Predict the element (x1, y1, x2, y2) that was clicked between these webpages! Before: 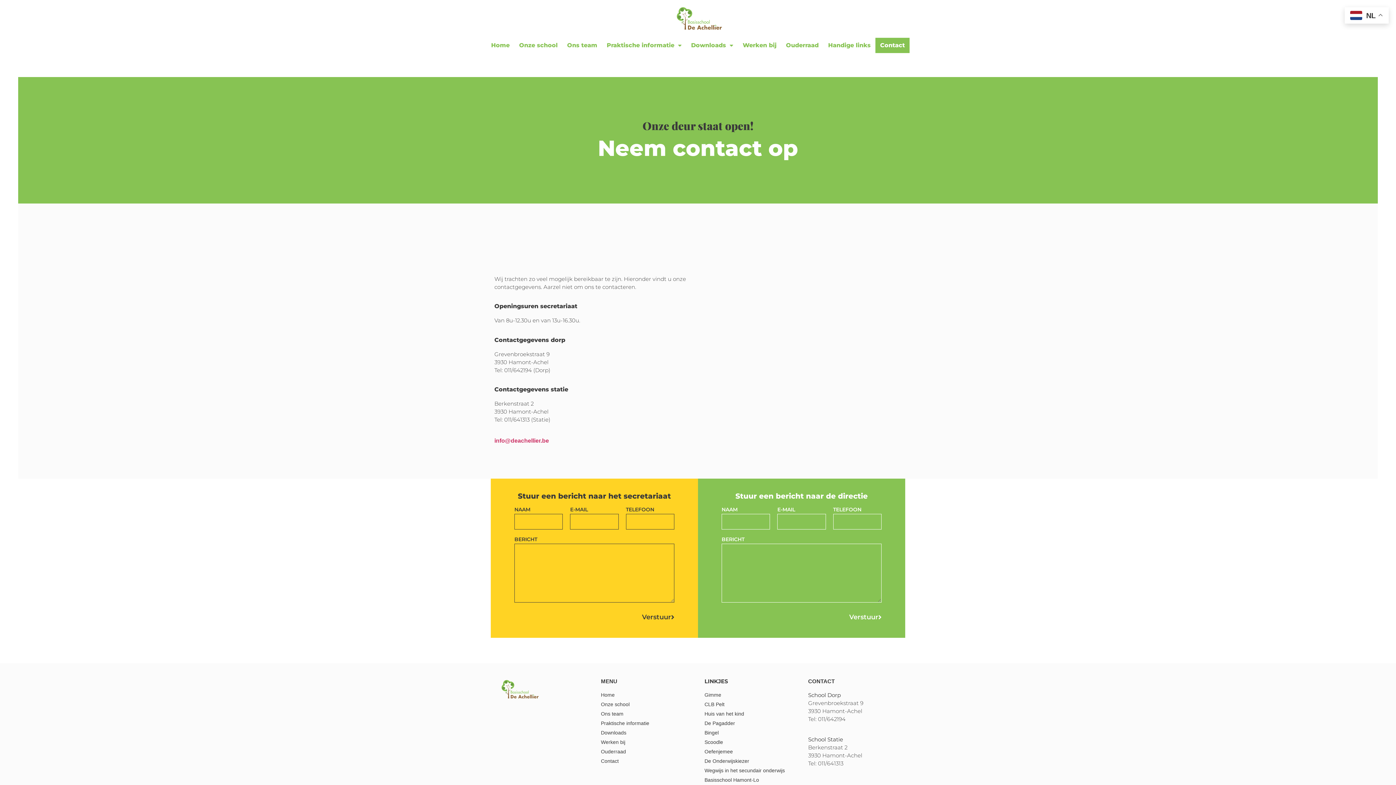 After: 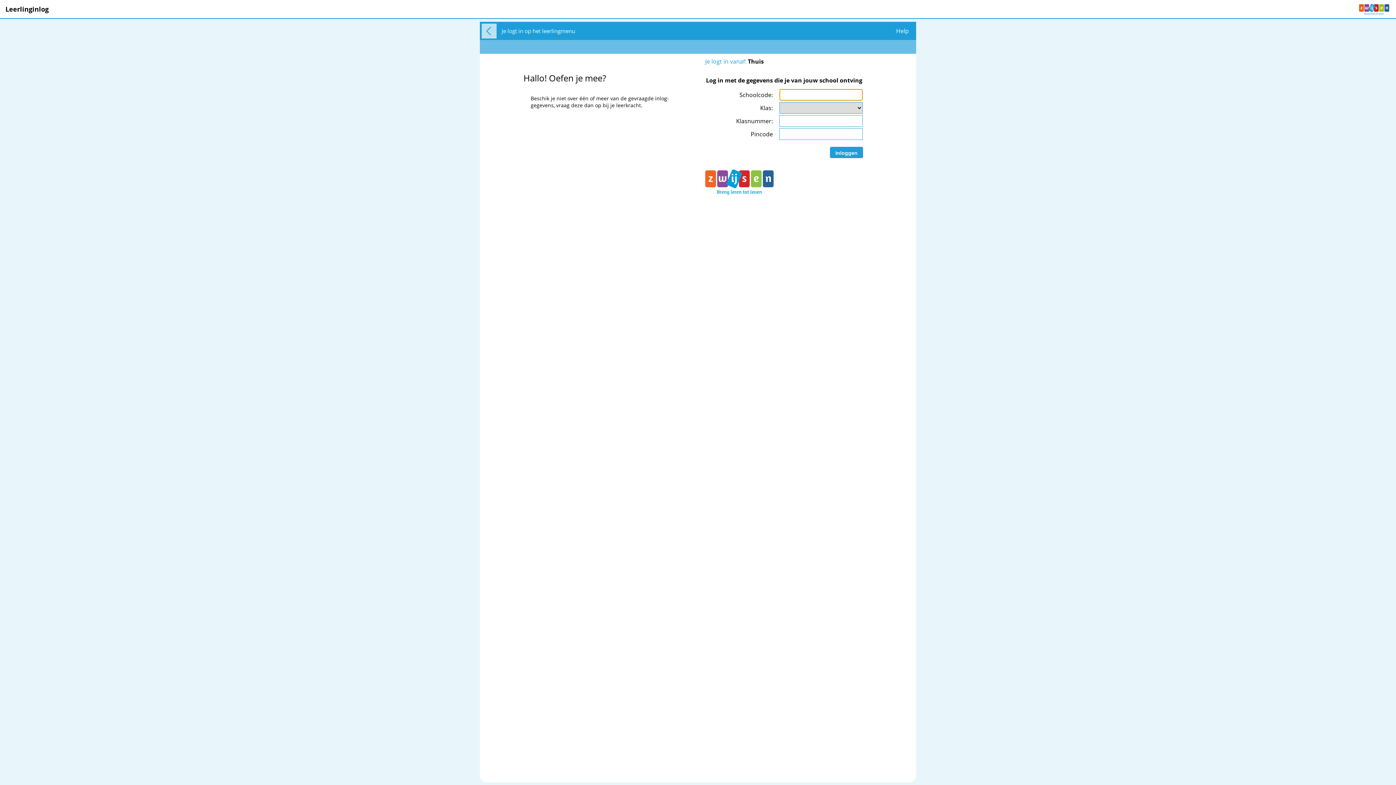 Action: bbox: (704, 748, 801, 756) label: Oefenjemee